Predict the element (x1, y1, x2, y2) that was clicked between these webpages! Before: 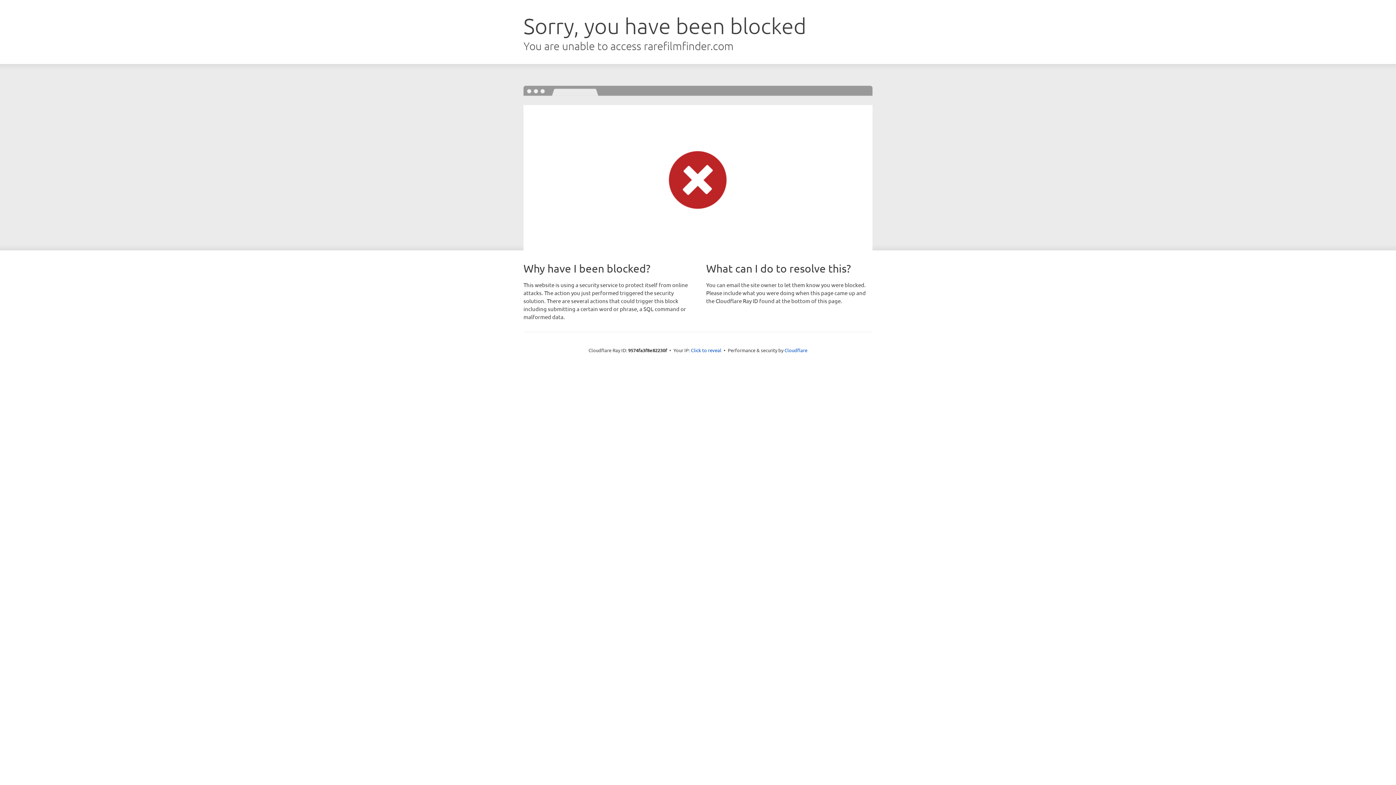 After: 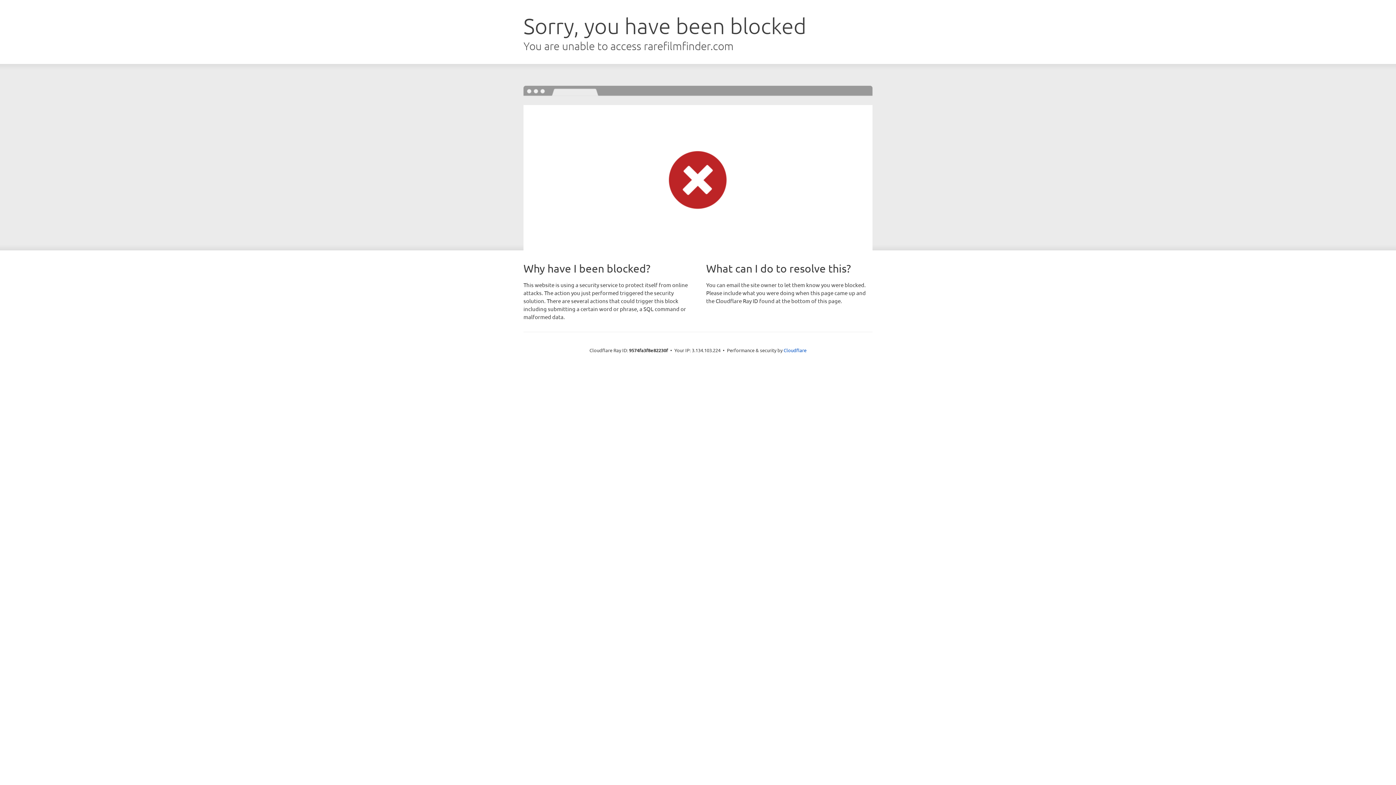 Action: label: Click to reveal bbox: (691, 346, 721, 353)